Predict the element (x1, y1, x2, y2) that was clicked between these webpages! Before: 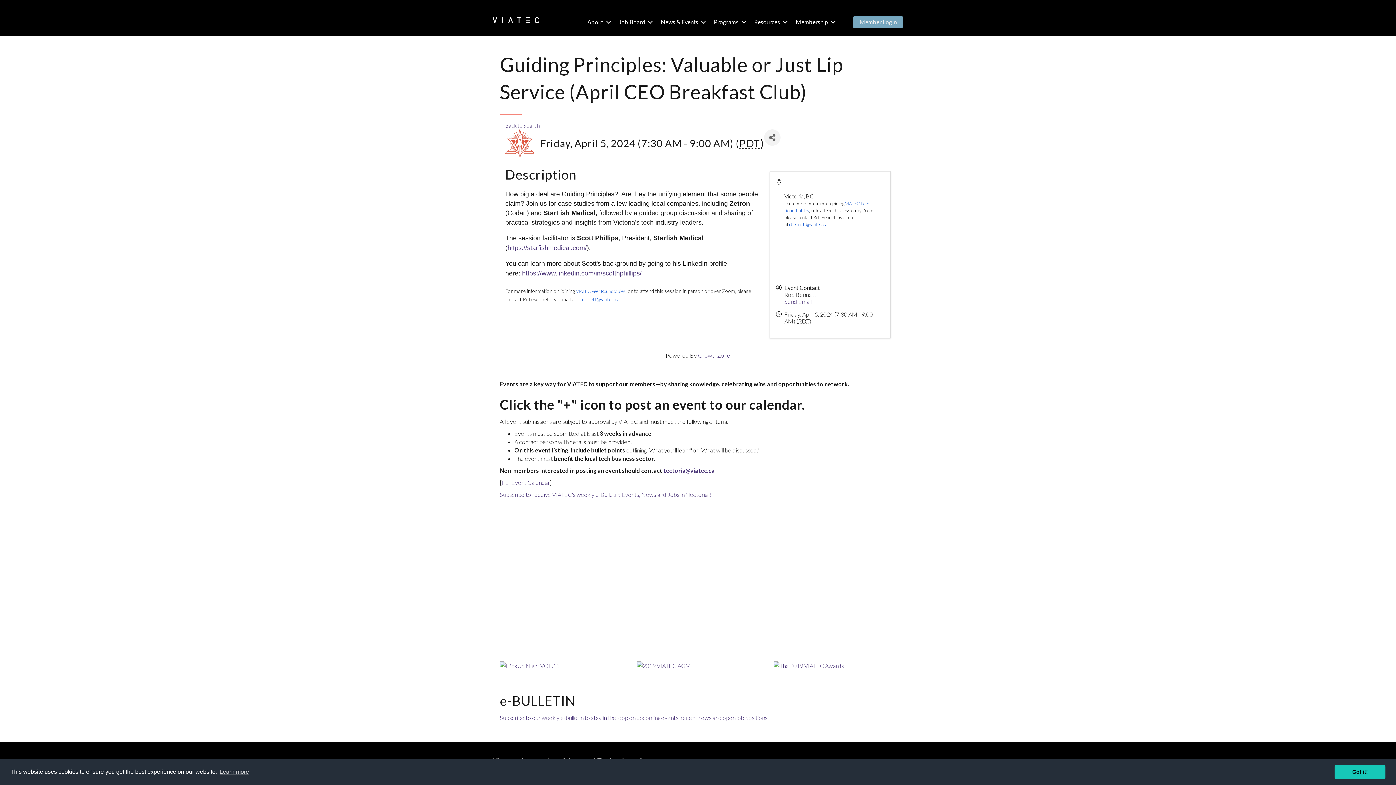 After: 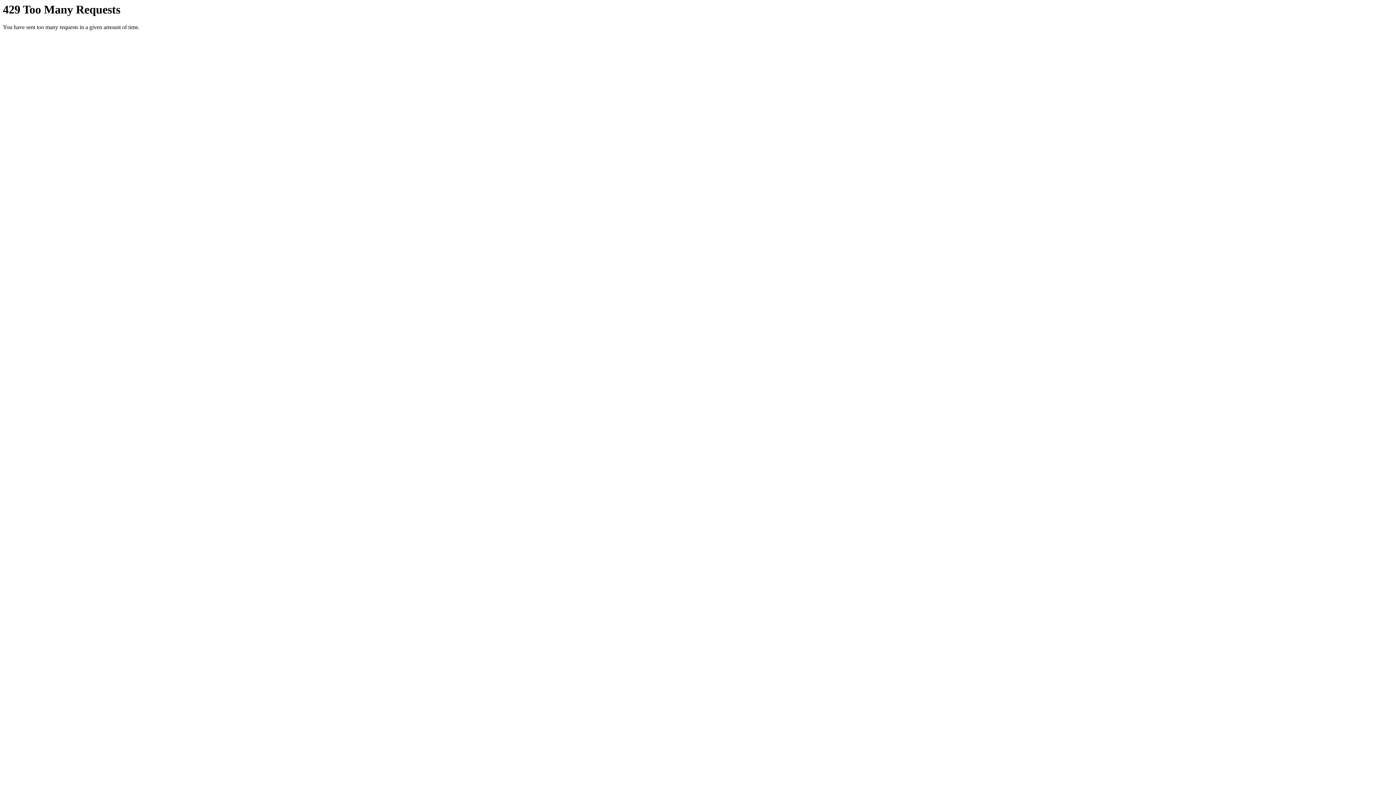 Action: bbox: (773, 661, 844, 668)